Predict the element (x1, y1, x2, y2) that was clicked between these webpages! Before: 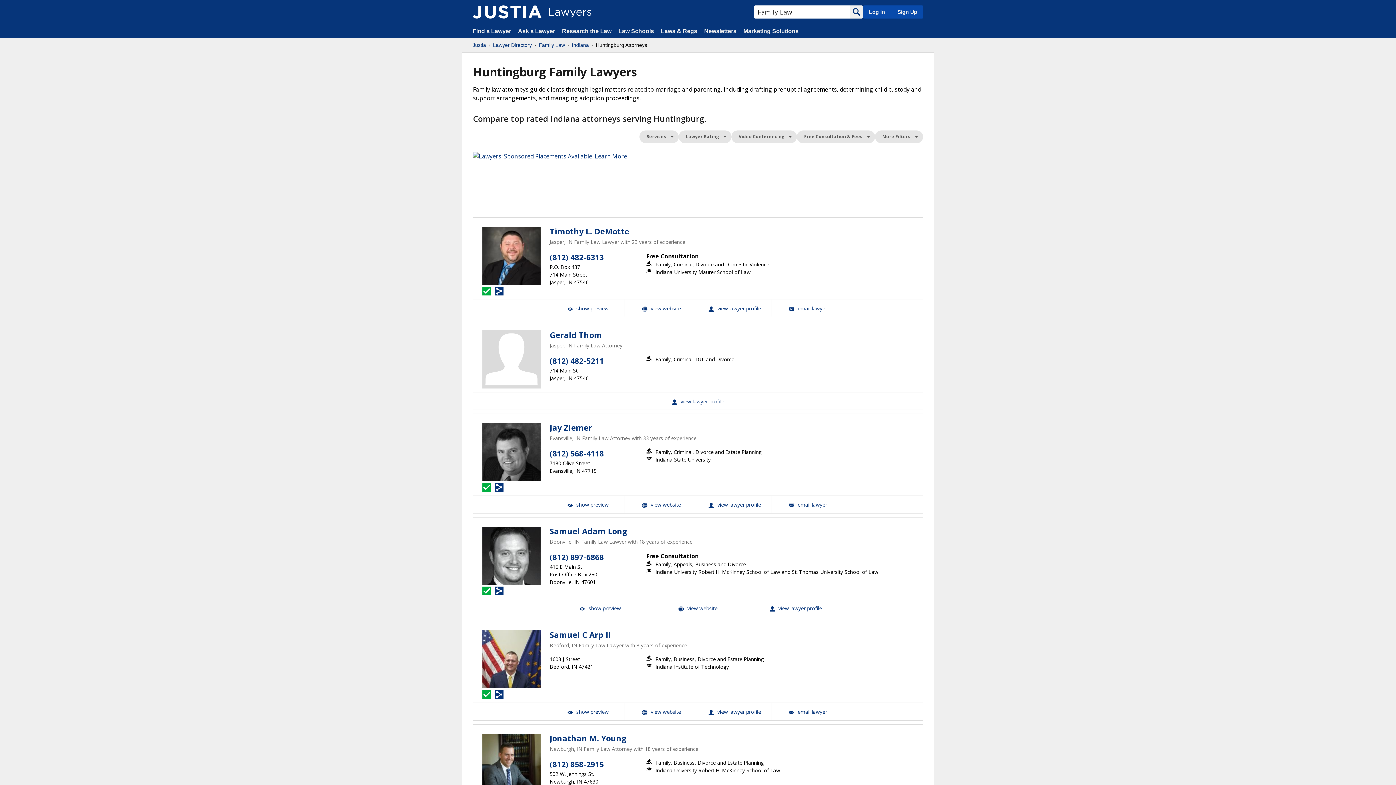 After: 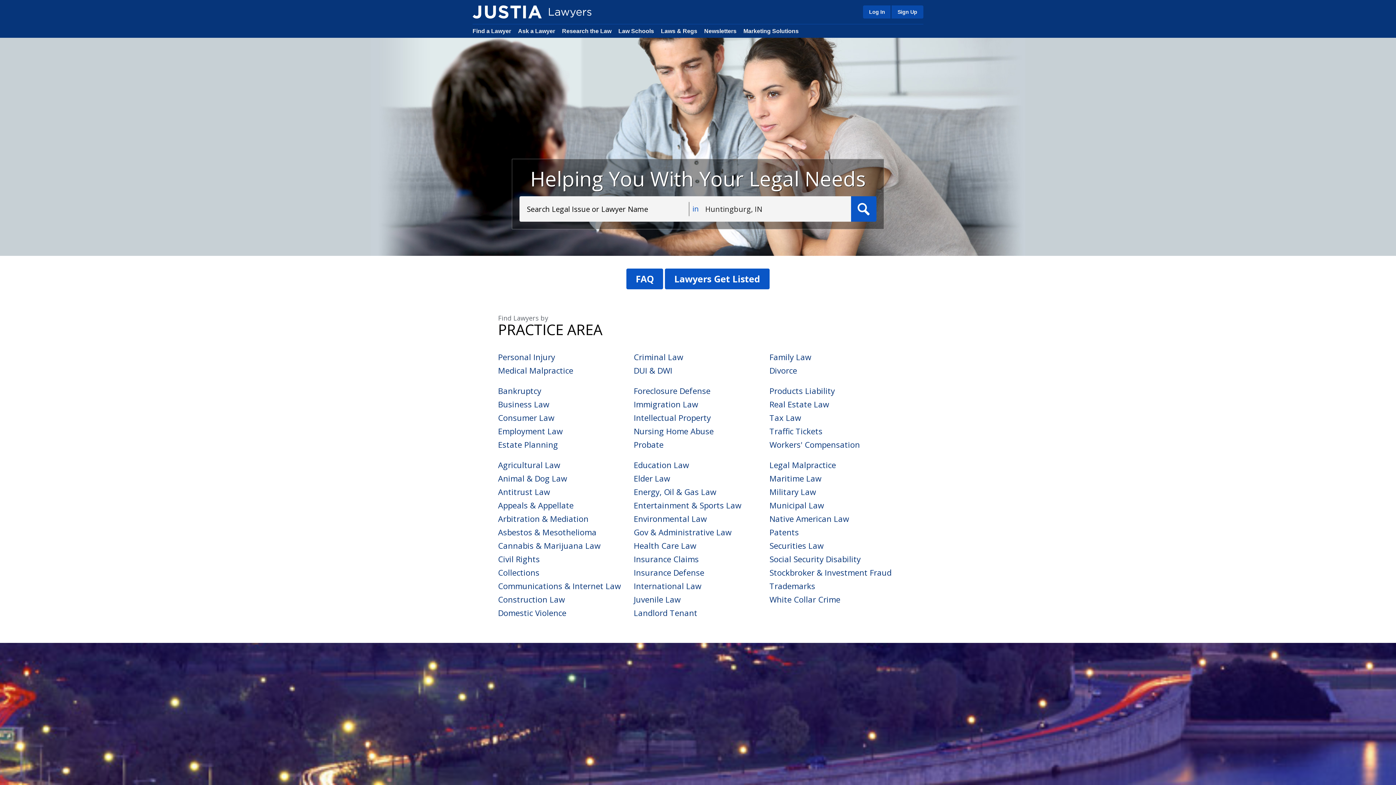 Action: bbox: (493, 41, 532, 48) label: Lawyer Directory